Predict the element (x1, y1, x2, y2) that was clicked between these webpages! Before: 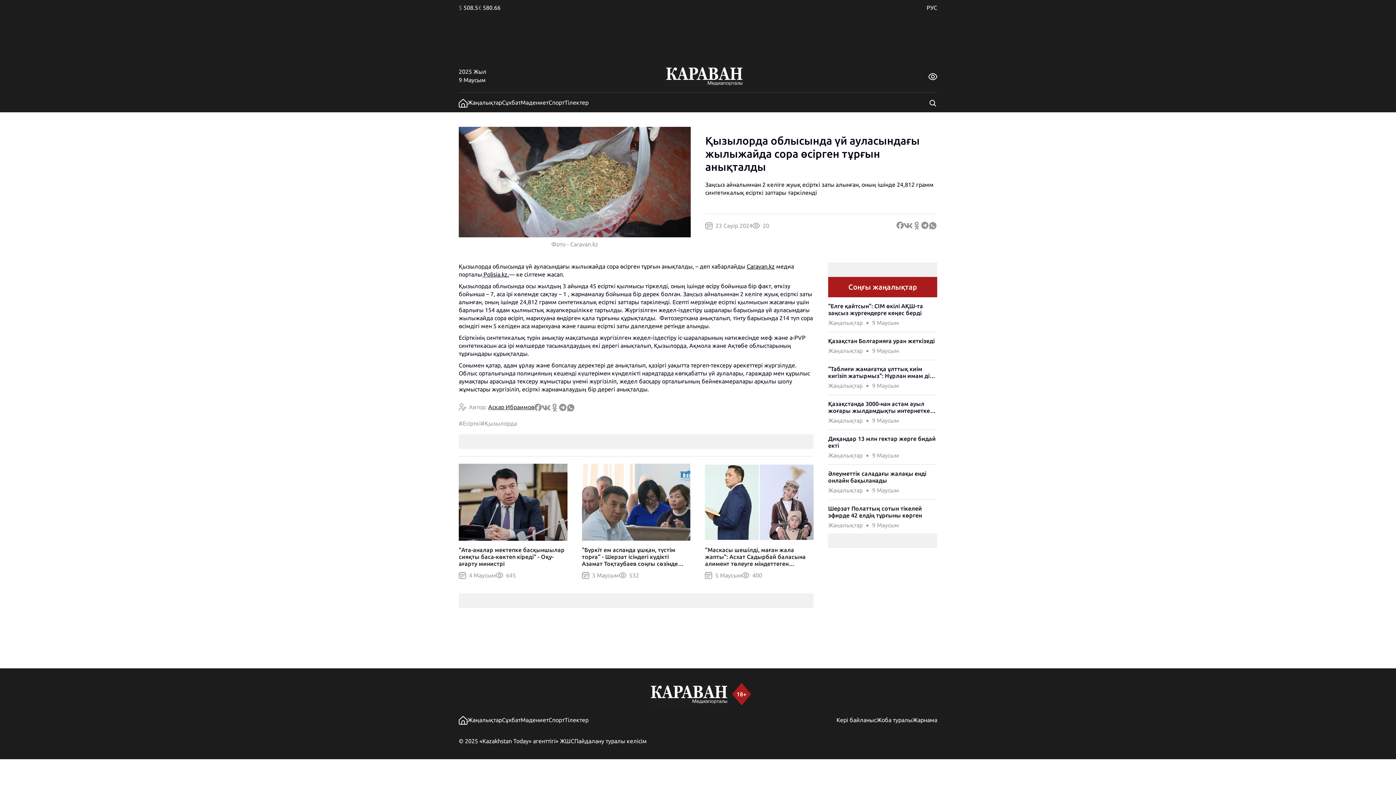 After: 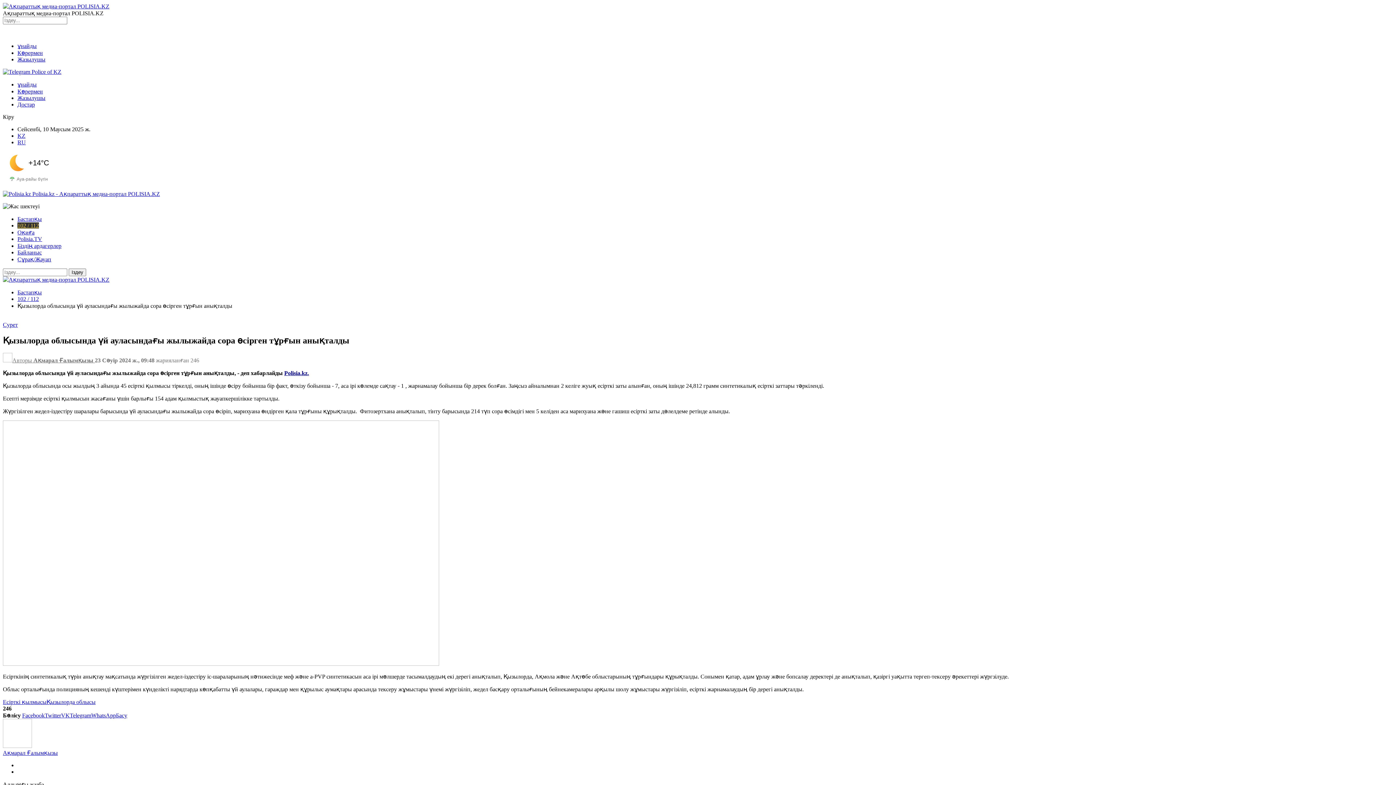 Action: bbox: (482, 271, 509, 277) label:  Polisia.kz.